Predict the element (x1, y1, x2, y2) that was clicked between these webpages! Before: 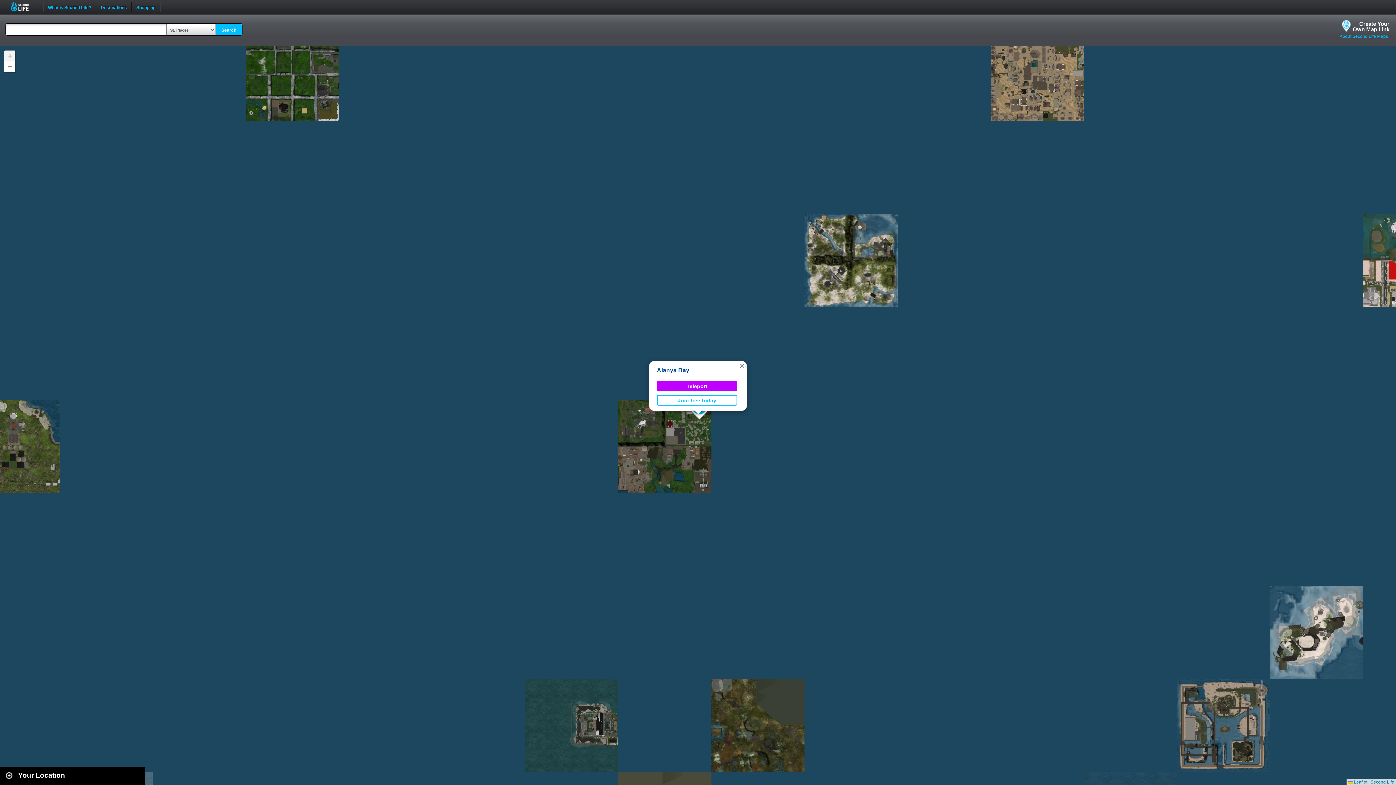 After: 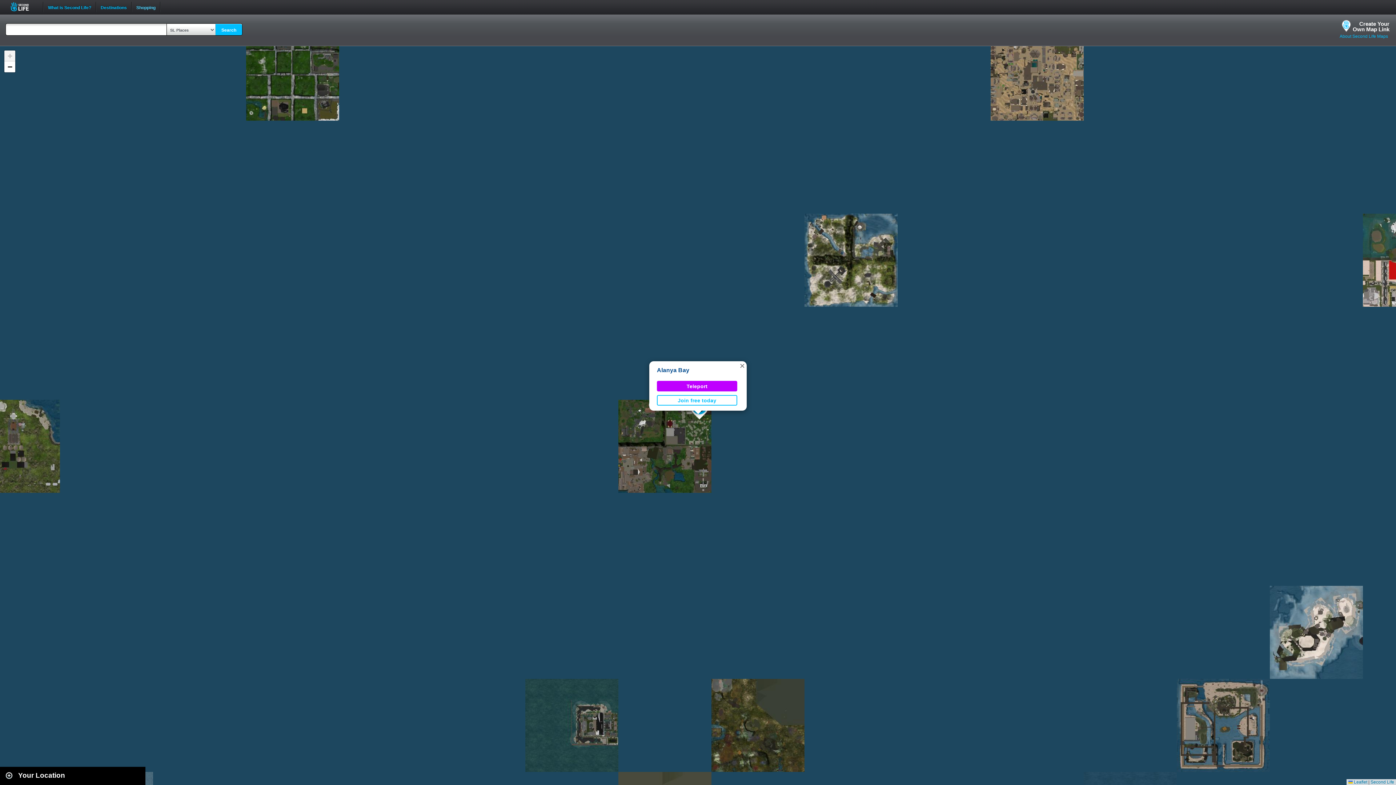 Action: label: Shopping bbox: (132, 0, 160, 8)